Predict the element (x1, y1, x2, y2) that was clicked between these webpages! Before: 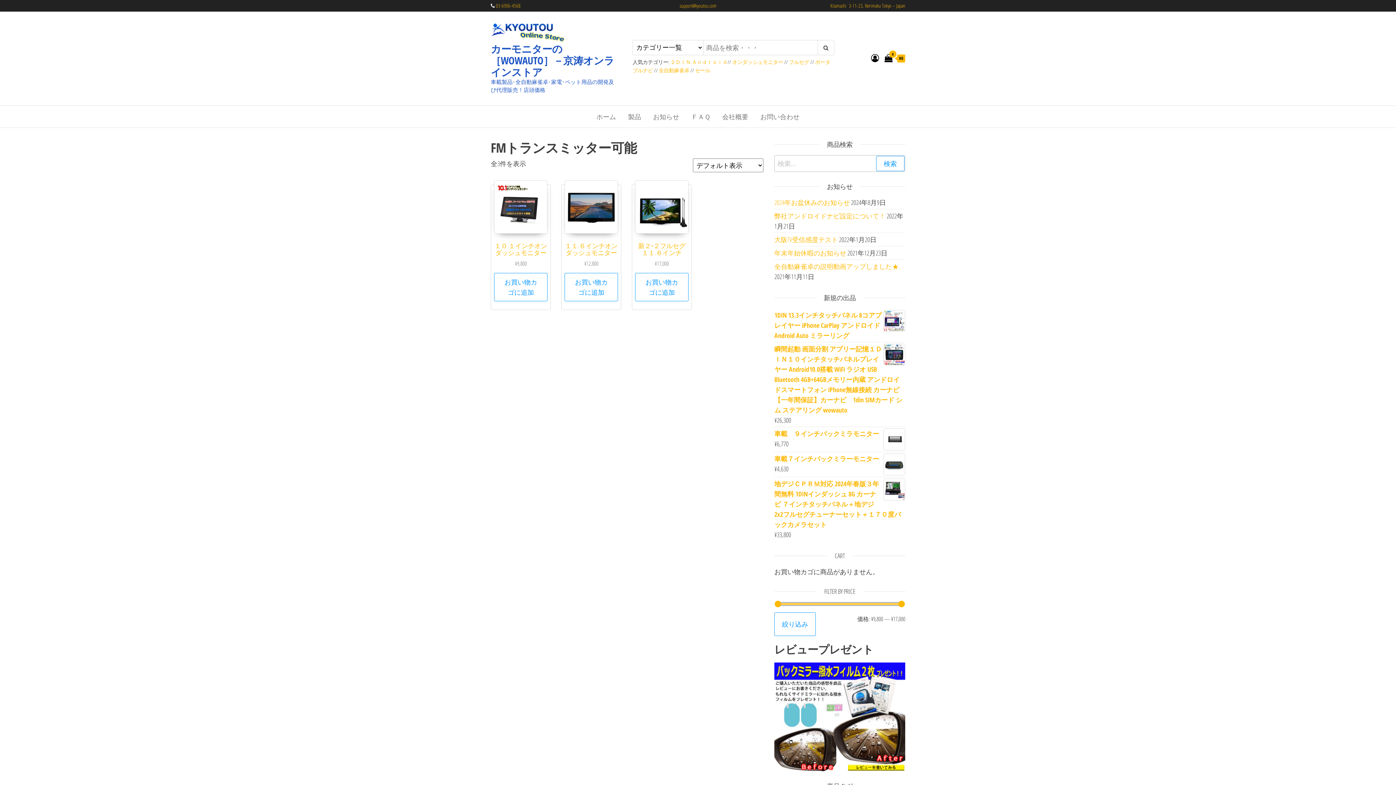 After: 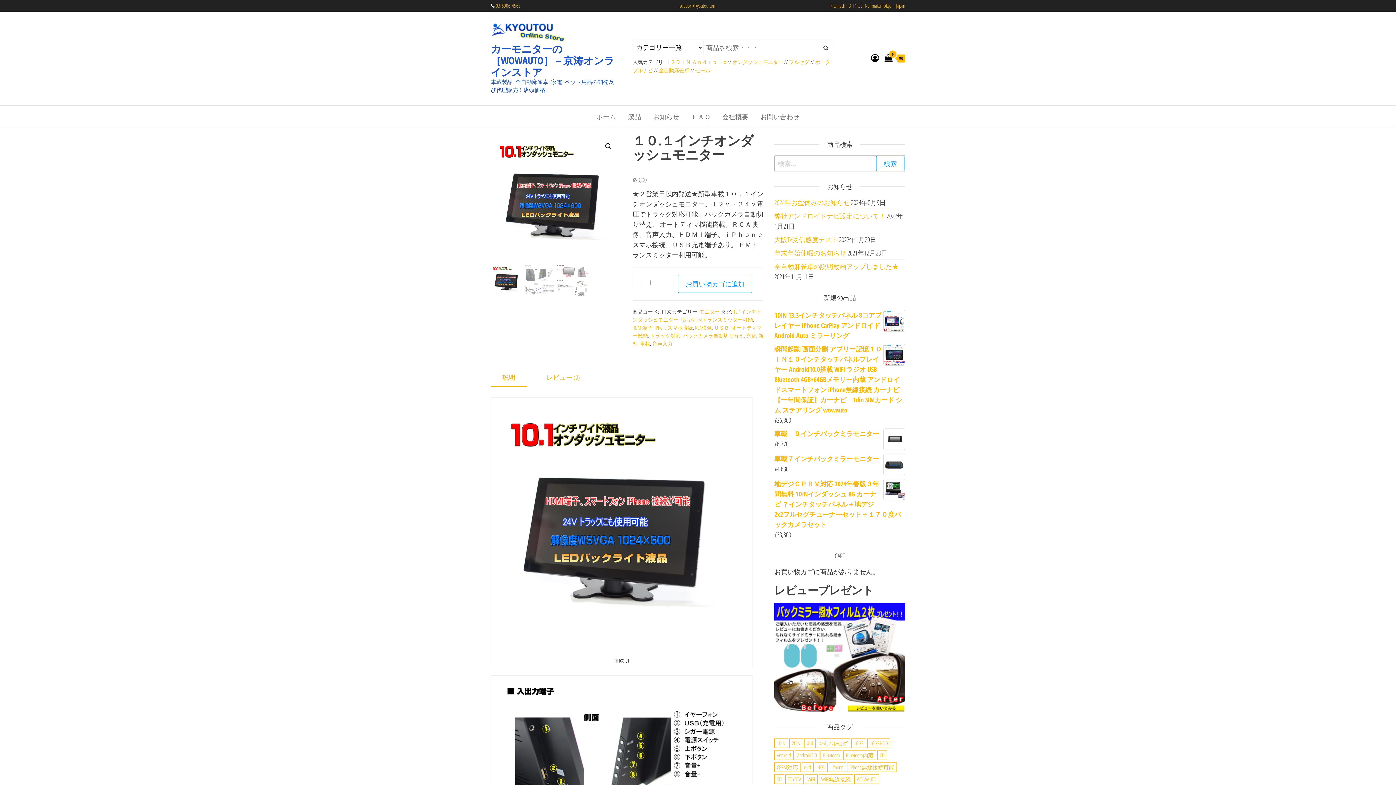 Action: bbox: (494, 180, 547, 268) label: １０.１インチオンダッシュモニター
¥9,800